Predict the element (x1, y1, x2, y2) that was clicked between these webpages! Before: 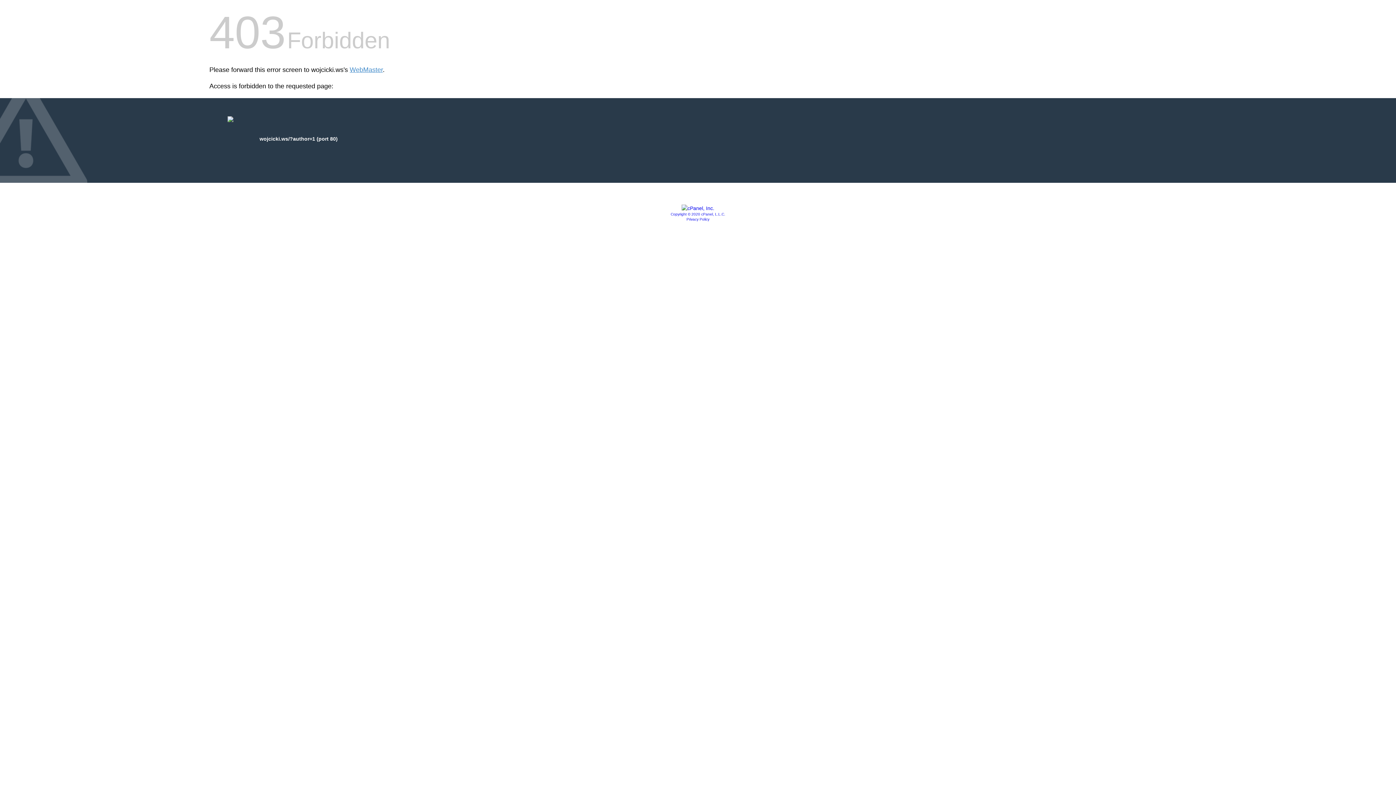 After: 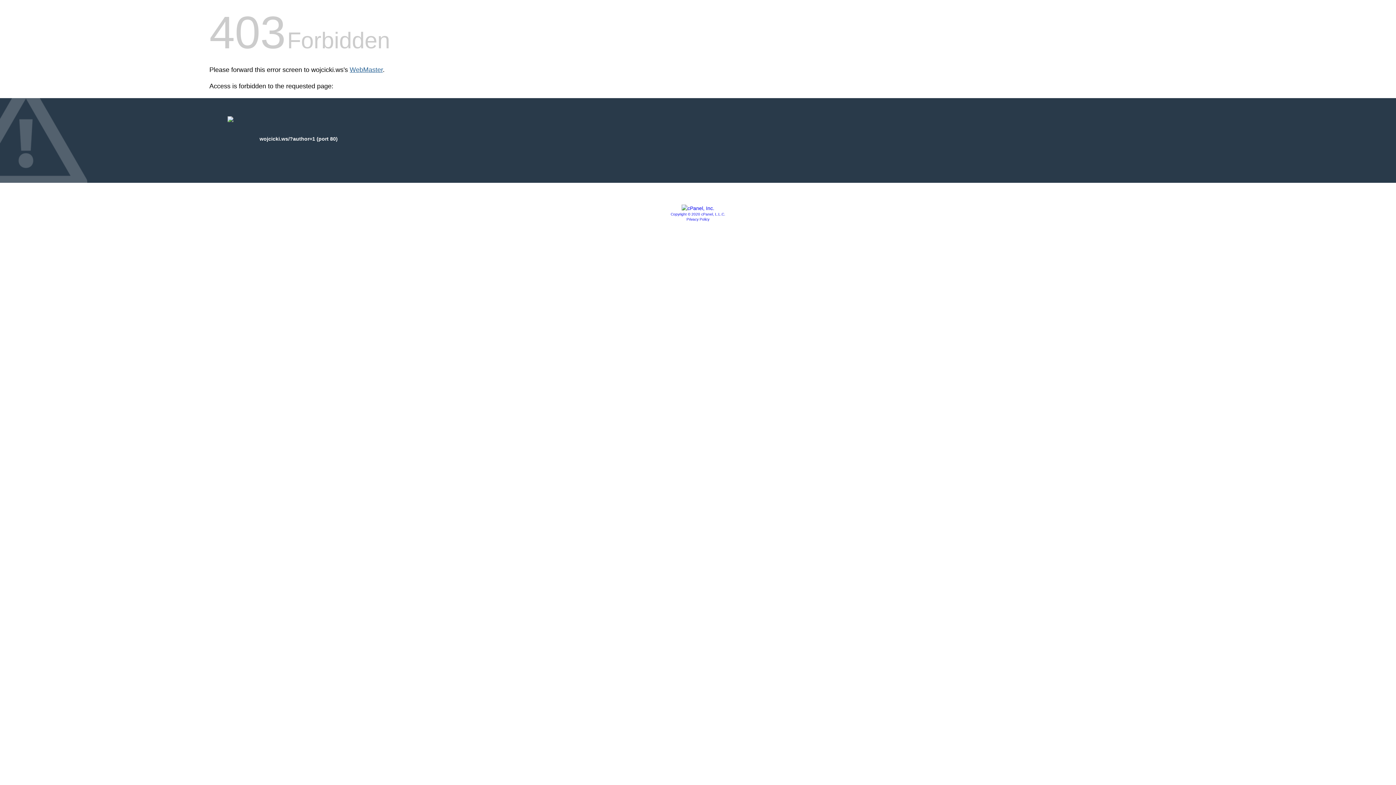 Action: bbox: (349, 66, 382, 73) label: WebMaster